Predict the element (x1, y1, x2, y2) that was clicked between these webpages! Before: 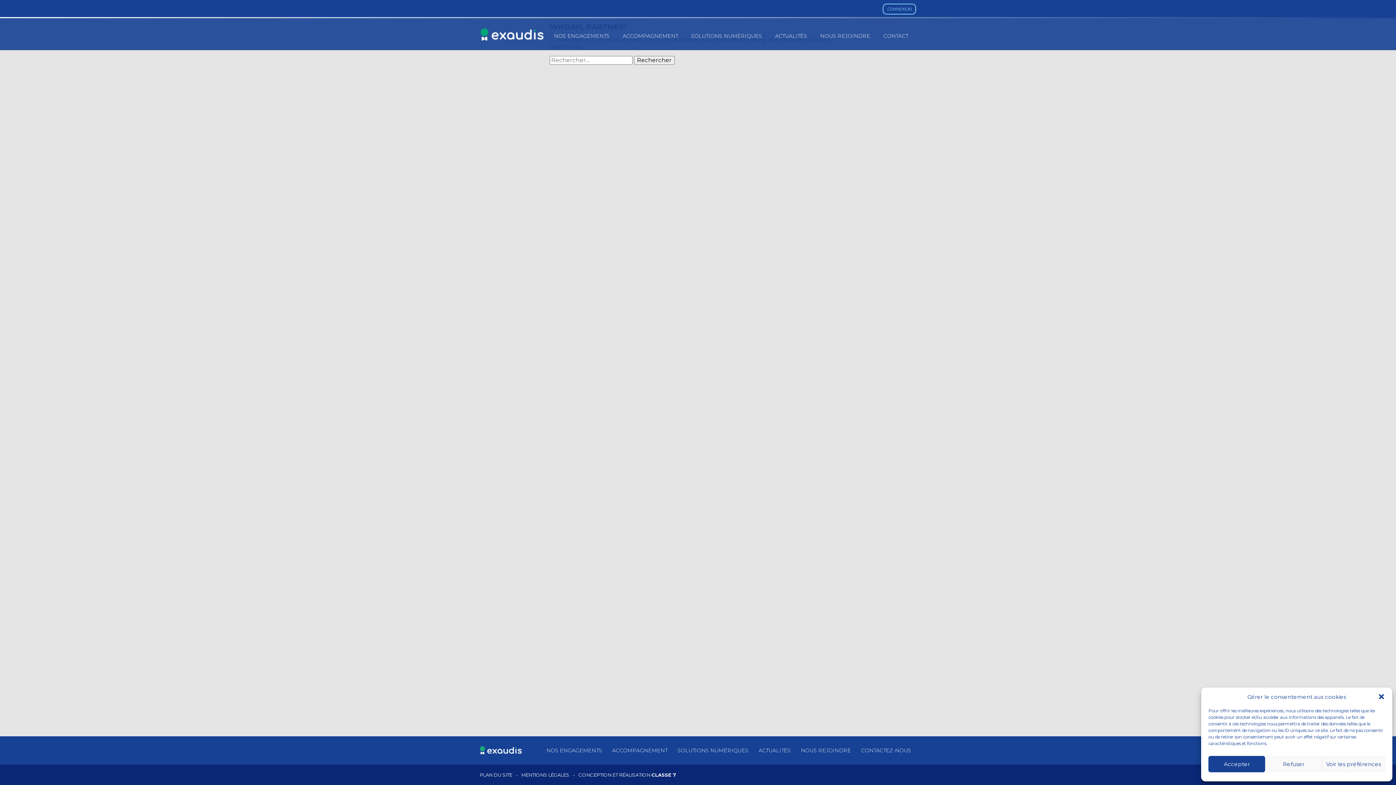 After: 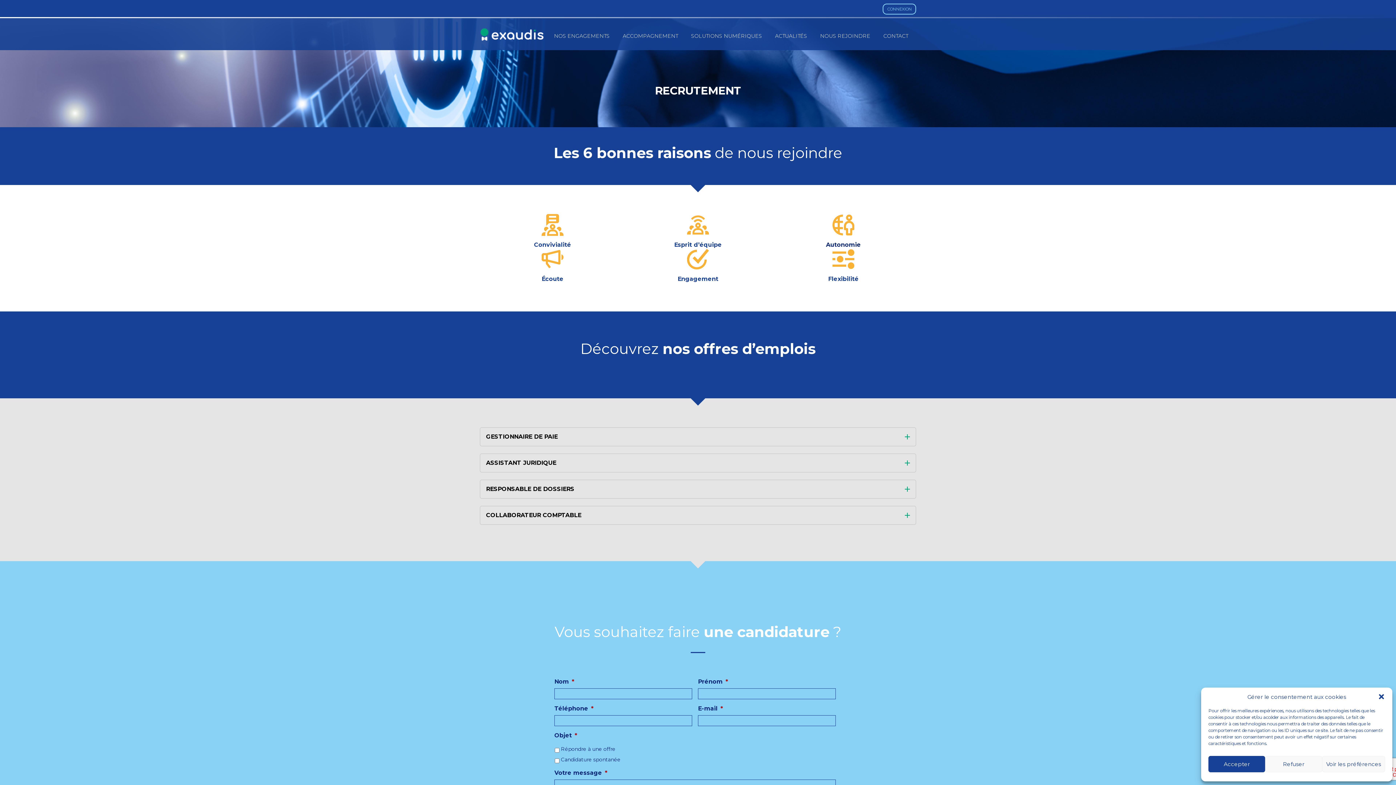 Action: bbox: (796, 745, 856, 756) label: NOUS REJOINDRE